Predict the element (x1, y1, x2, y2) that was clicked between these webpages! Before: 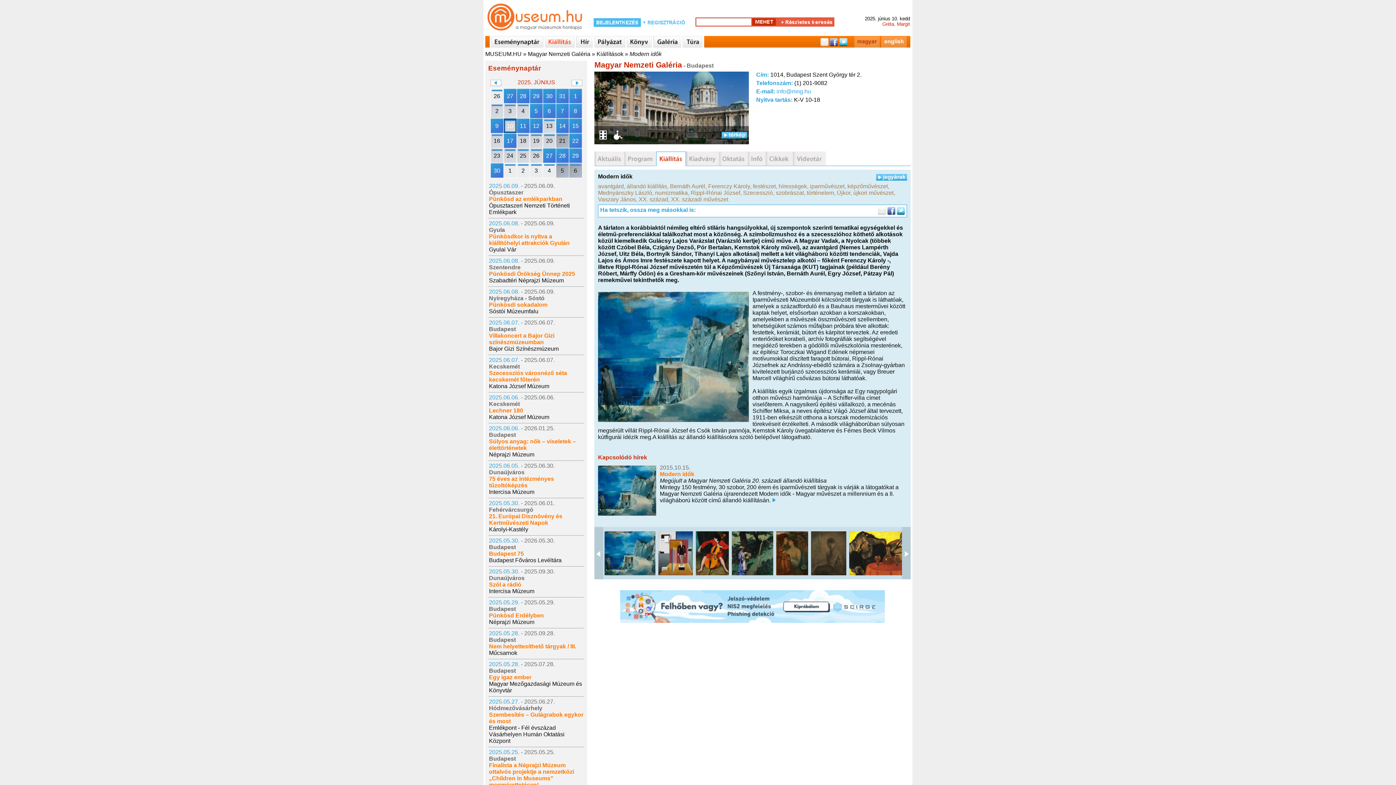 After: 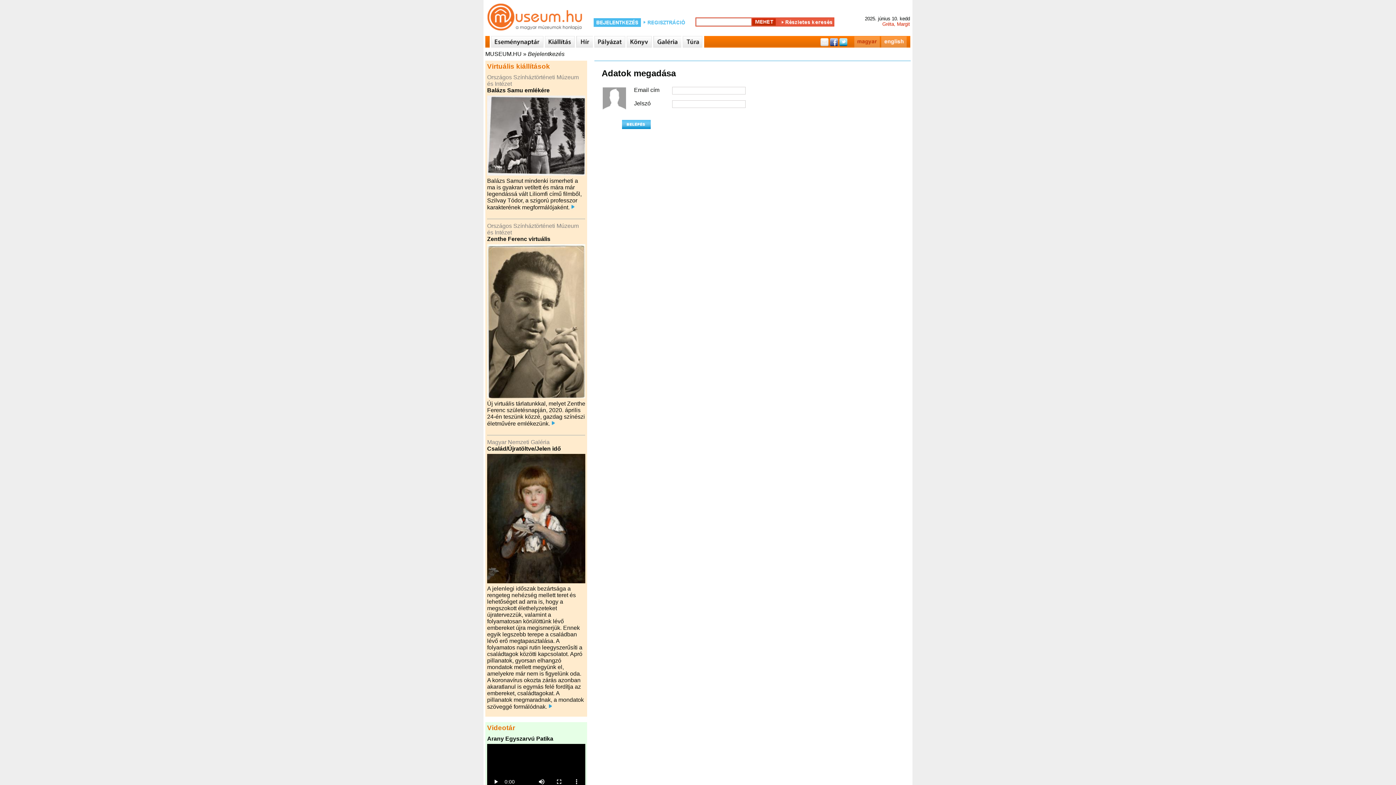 Action: bbox: (593, 18, 641, 26)